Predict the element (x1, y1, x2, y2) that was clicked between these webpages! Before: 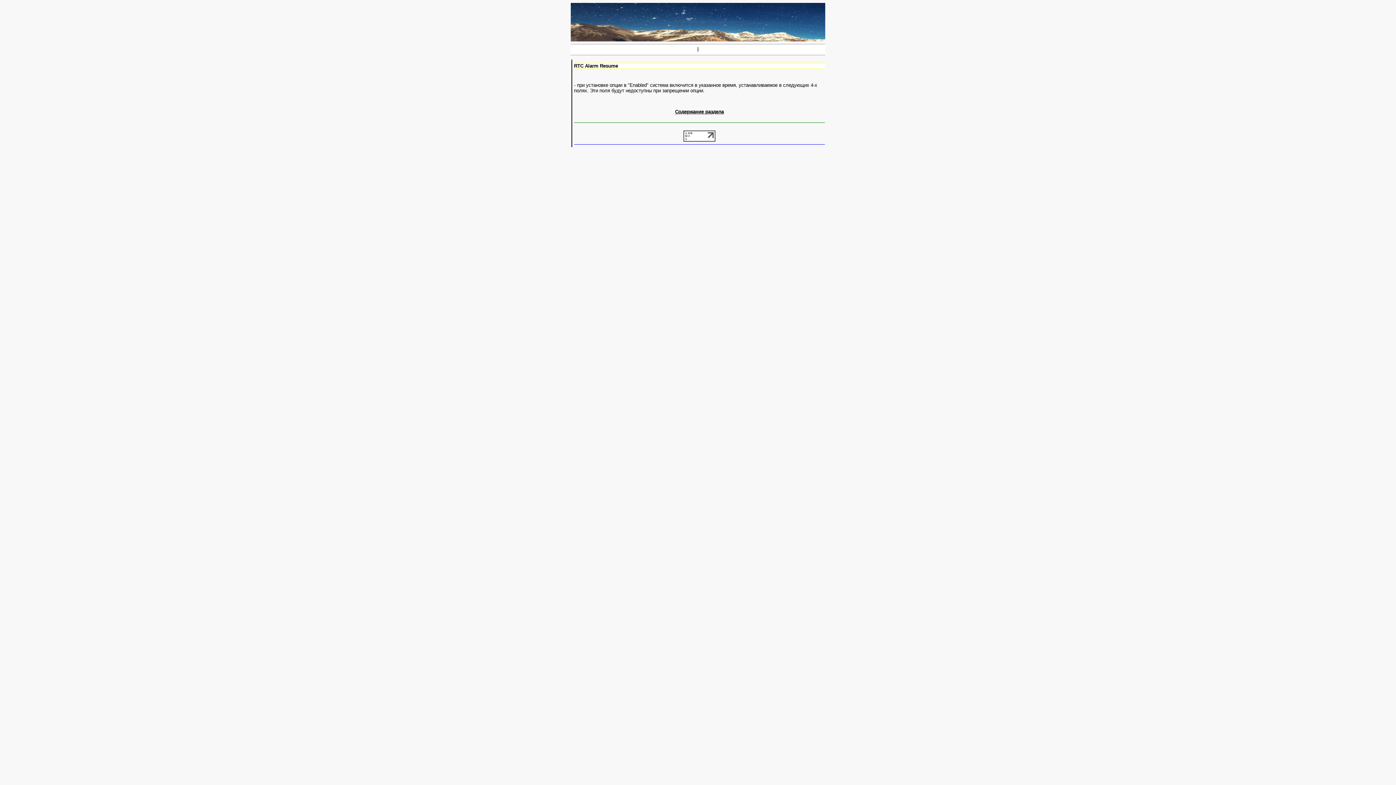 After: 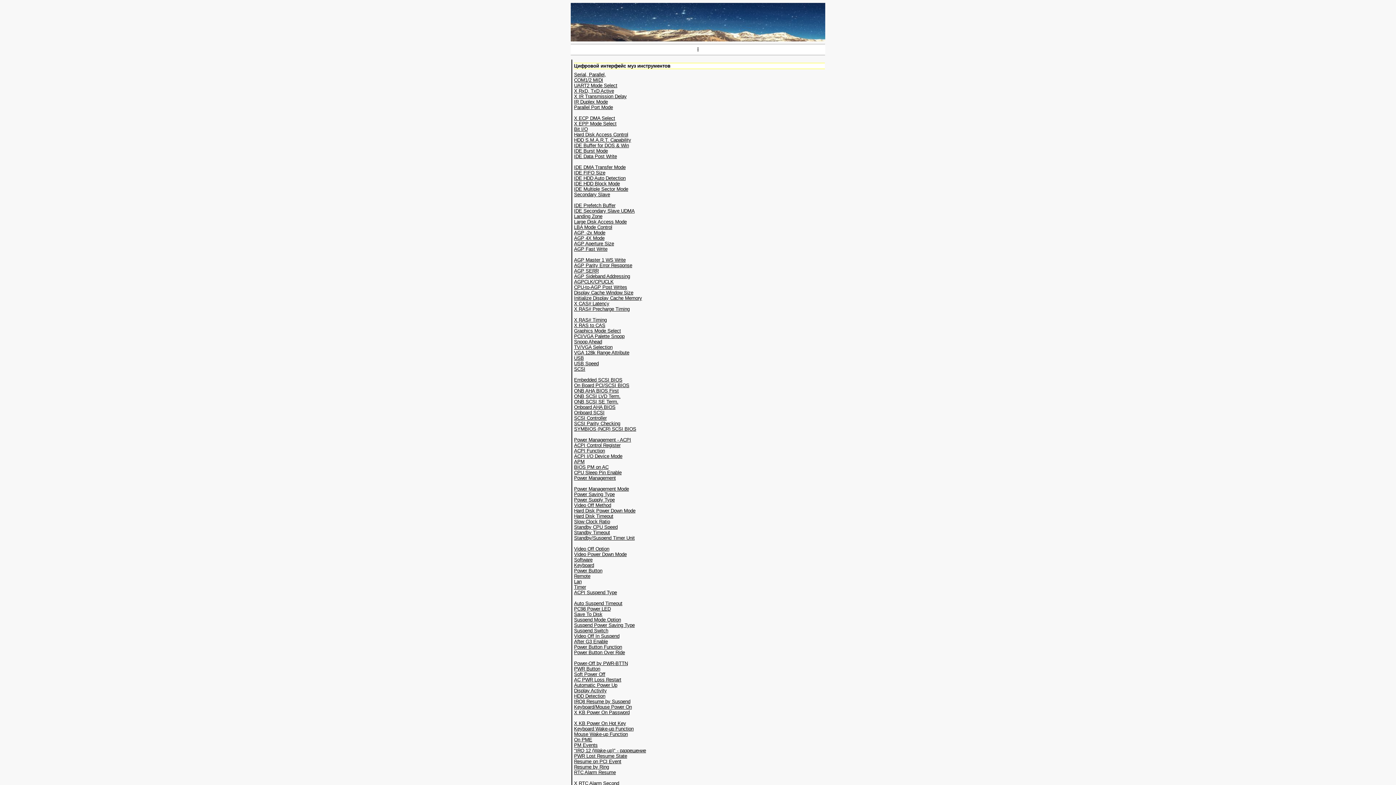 Action: bbox: (675, 109, 724, 114) label: Содержание раздела